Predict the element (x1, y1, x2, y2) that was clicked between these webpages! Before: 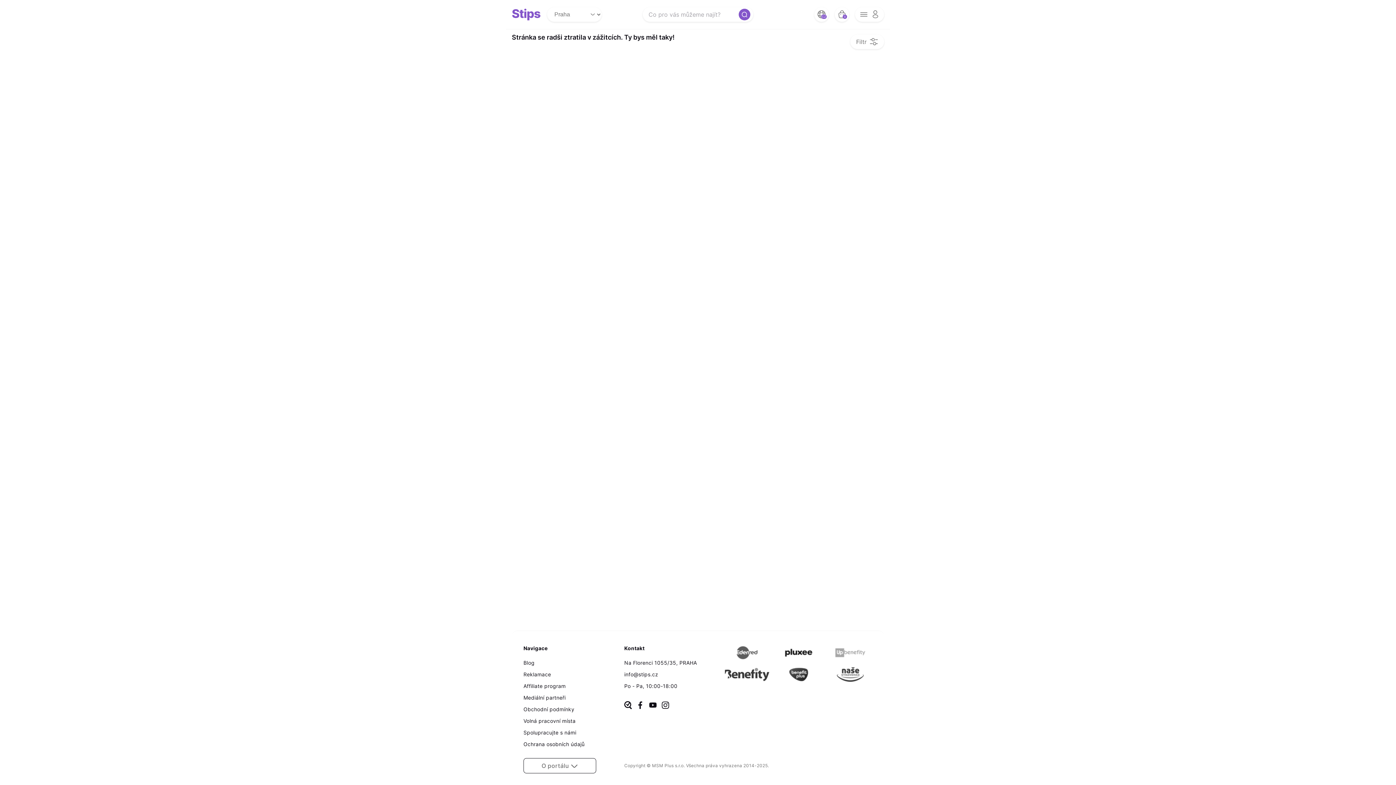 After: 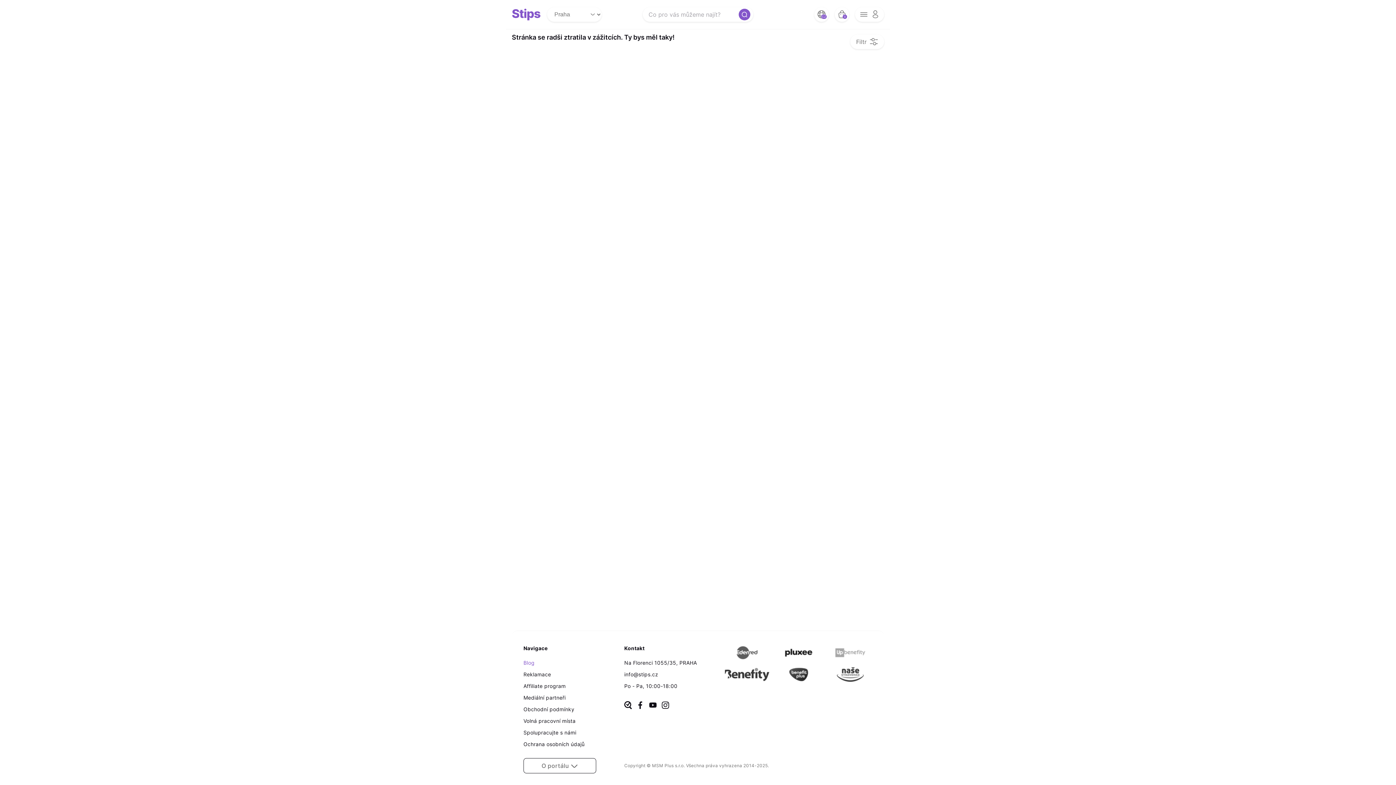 Action: label: Blog bbox: (523, 660, 534, 666)